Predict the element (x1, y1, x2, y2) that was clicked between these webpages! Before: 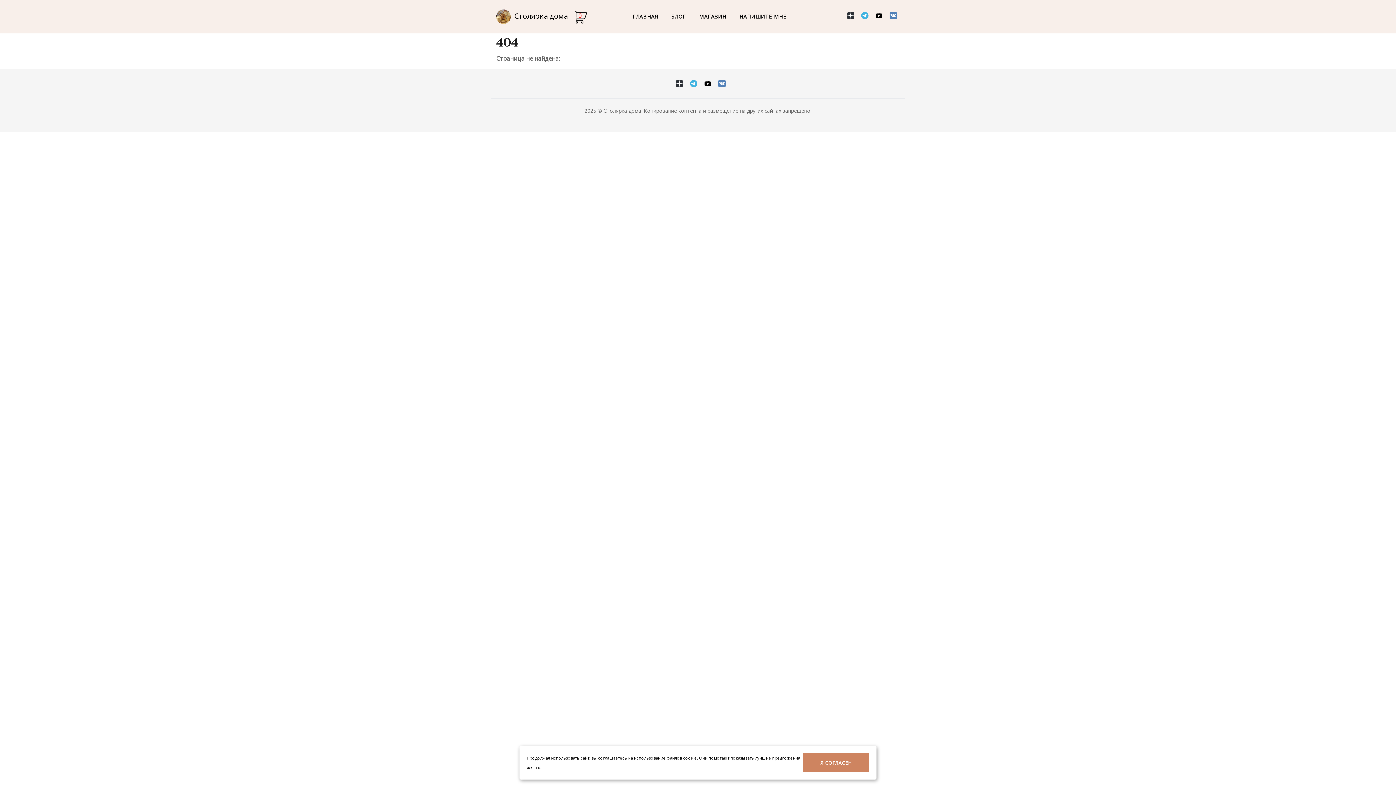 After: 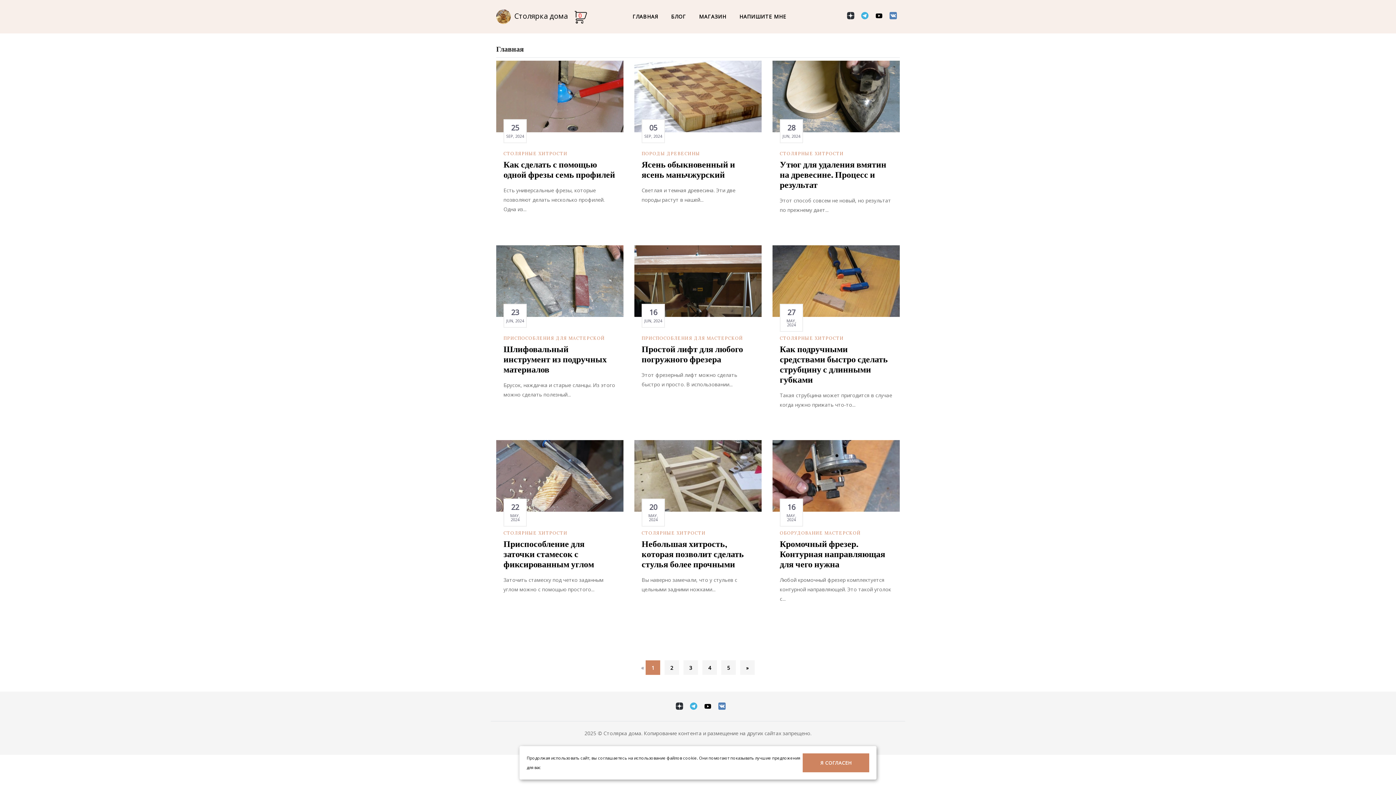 Action: bbox: (496, 7, 553, 25) label:  Столярка дома